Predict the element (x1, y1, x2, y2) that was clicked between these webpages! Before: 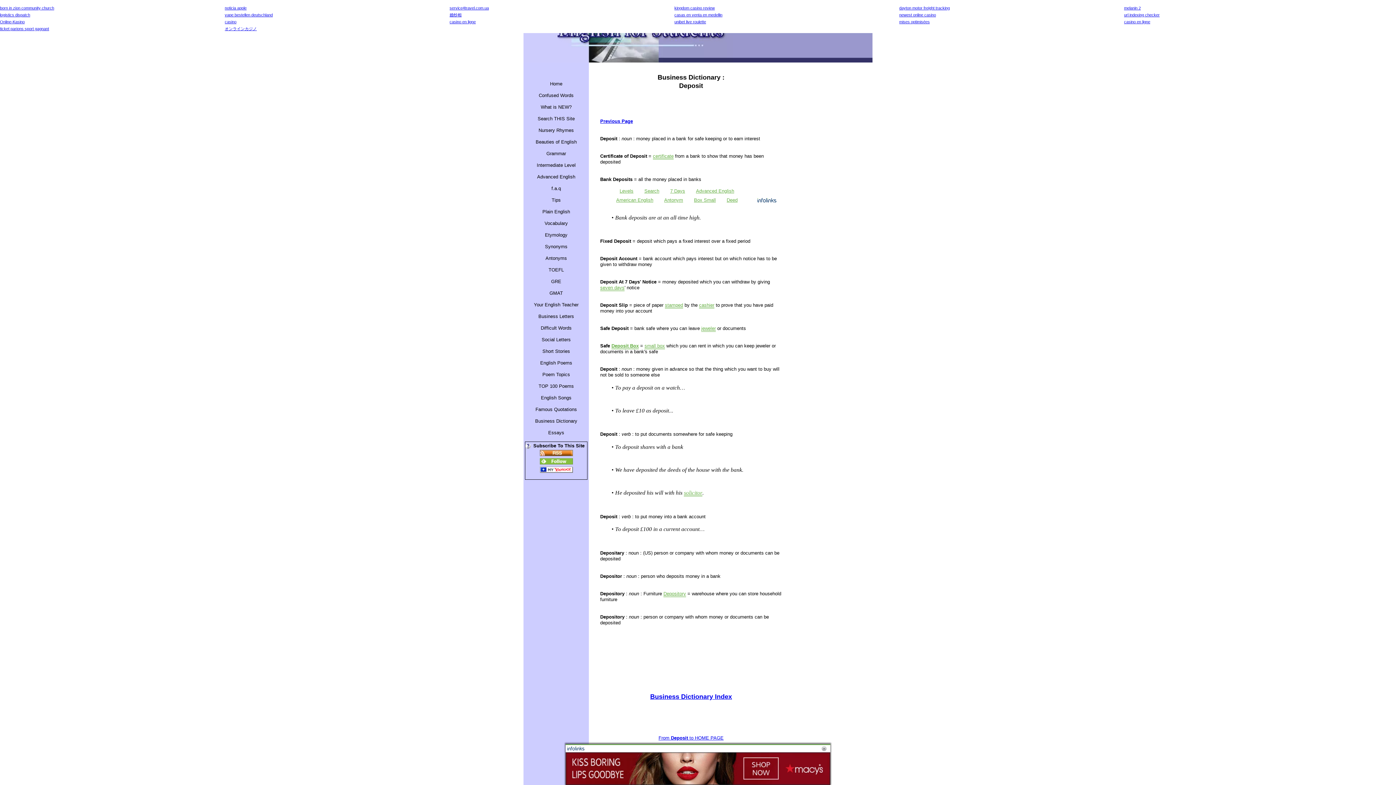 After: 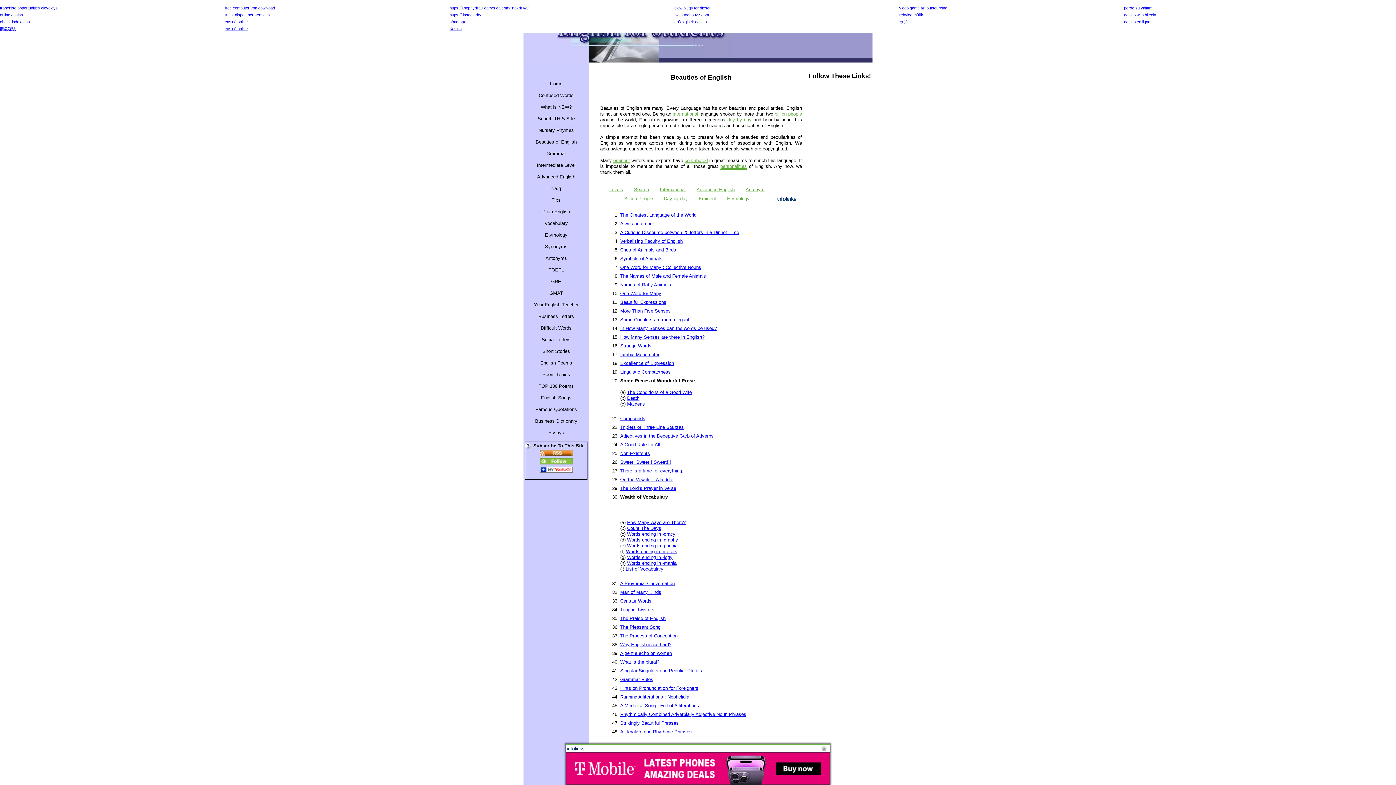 Action: label: Beauties of English bbox: (523, 136, 589, 148)